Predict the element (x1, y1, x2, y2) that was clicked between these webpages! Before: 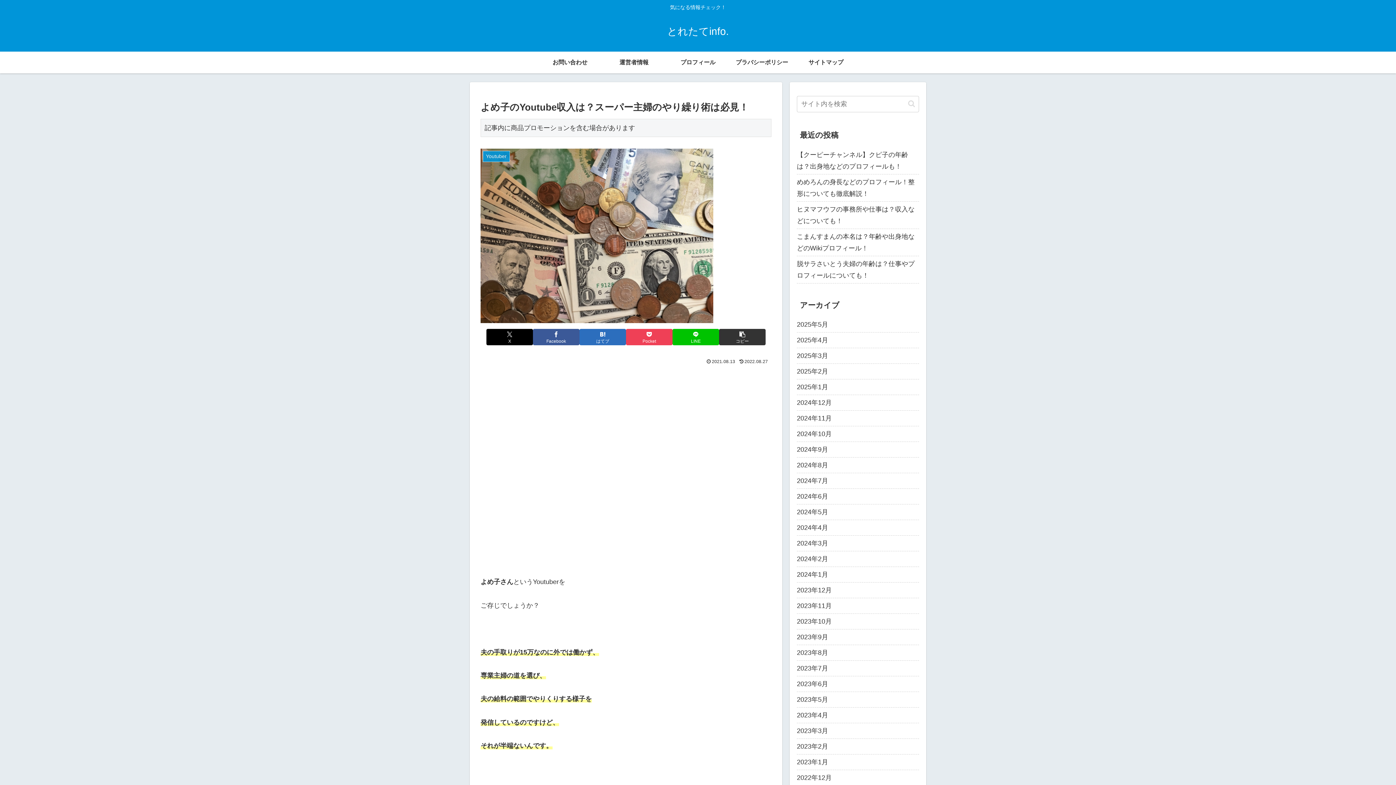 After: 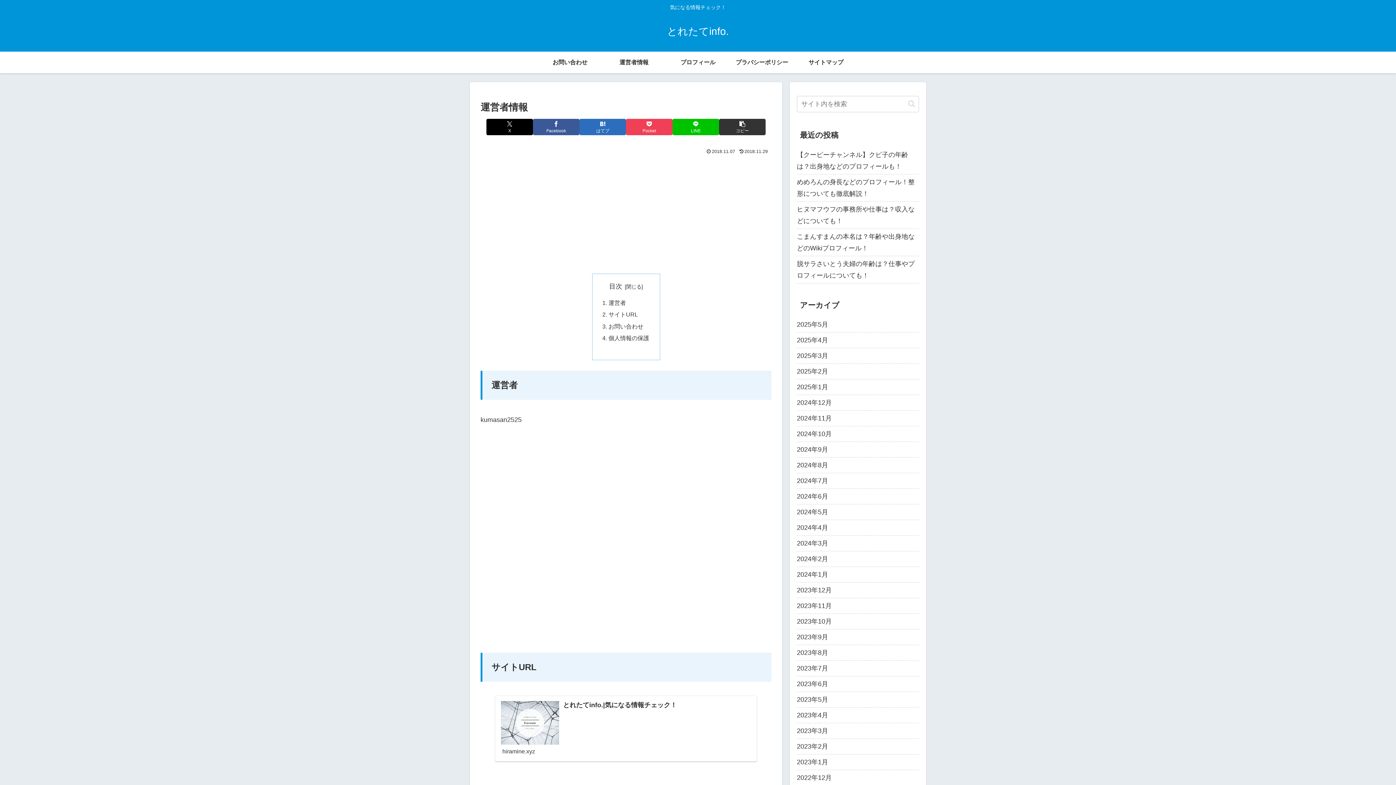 Action: bbox: (602, 51, 666, 73) label: 運営者情報